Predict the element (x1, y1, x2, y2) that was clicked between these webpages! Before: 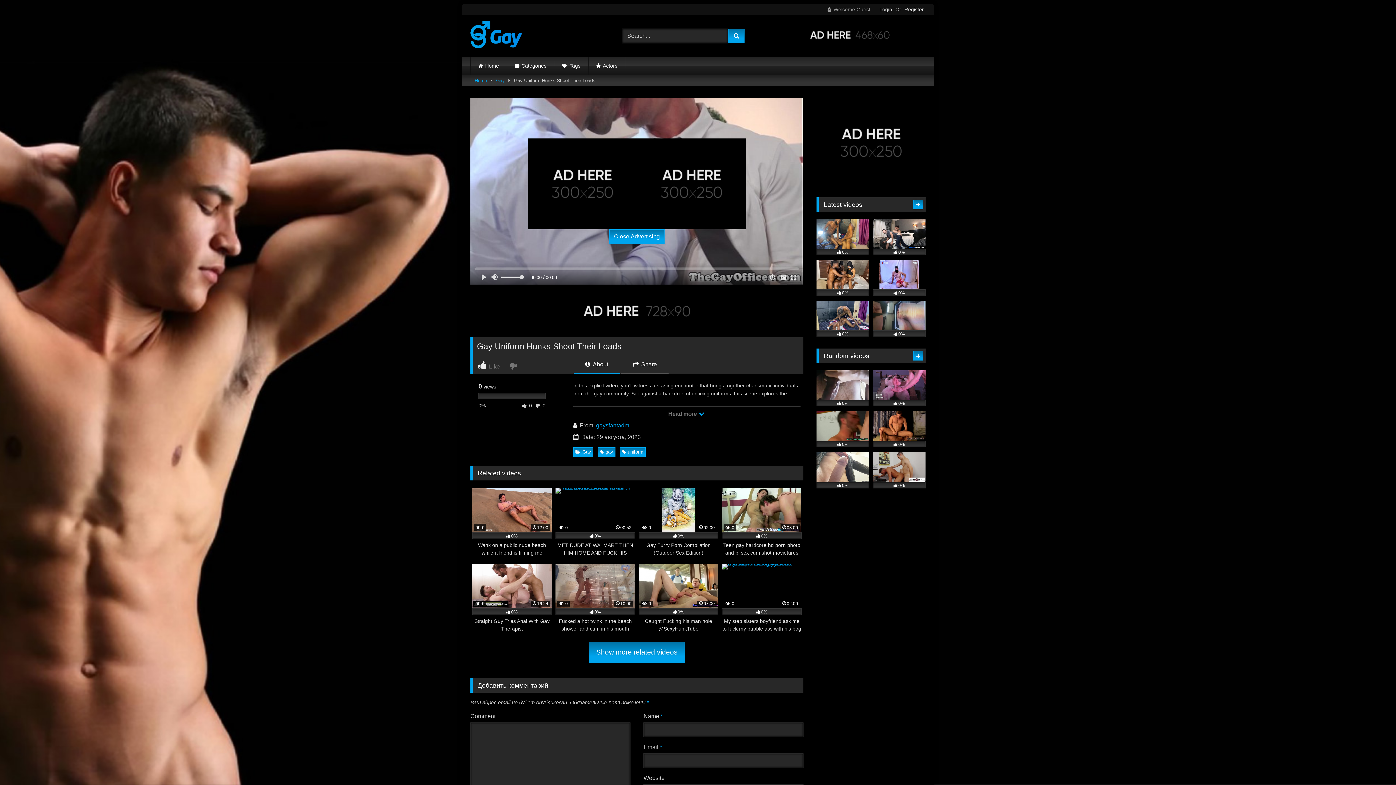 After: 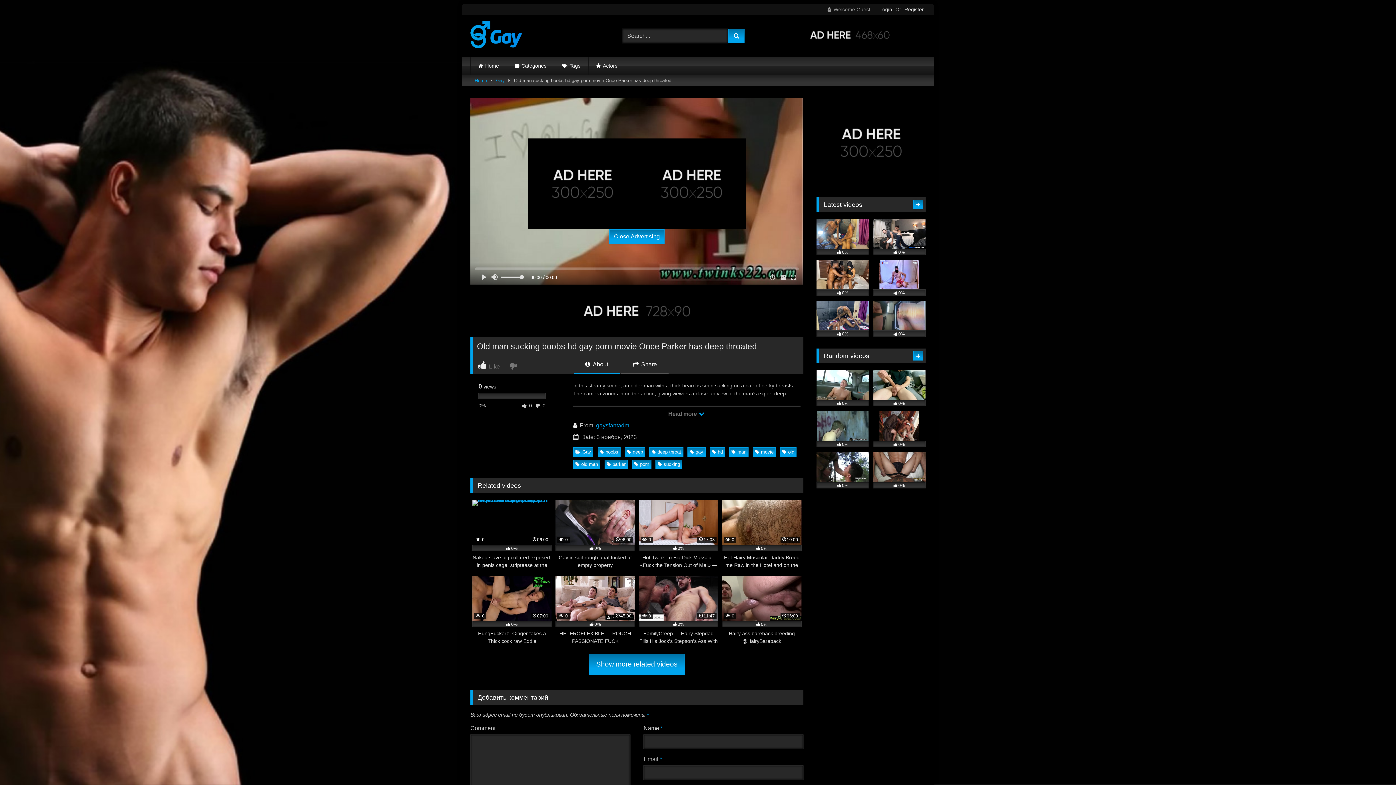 Action: bbox: (816, 411, 869, 447) label: 0%